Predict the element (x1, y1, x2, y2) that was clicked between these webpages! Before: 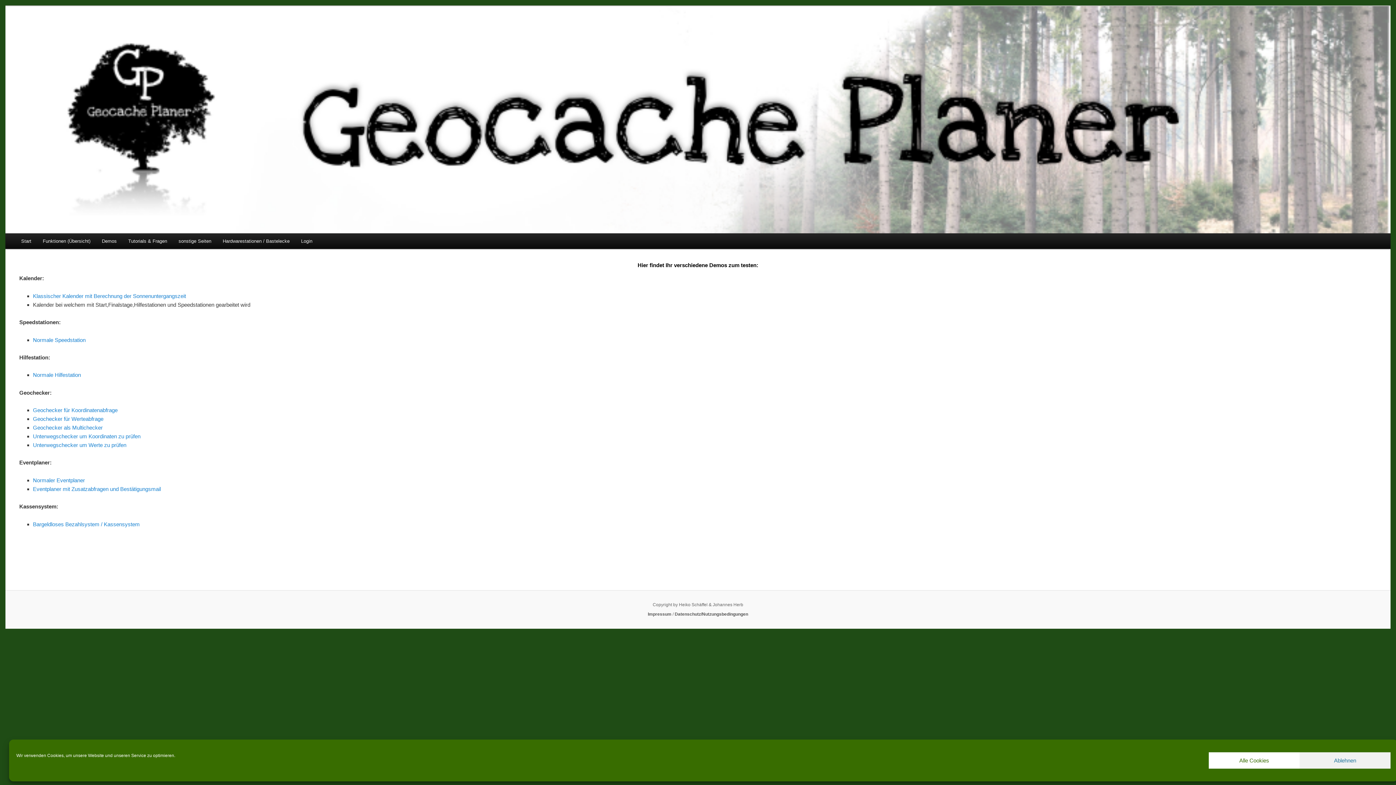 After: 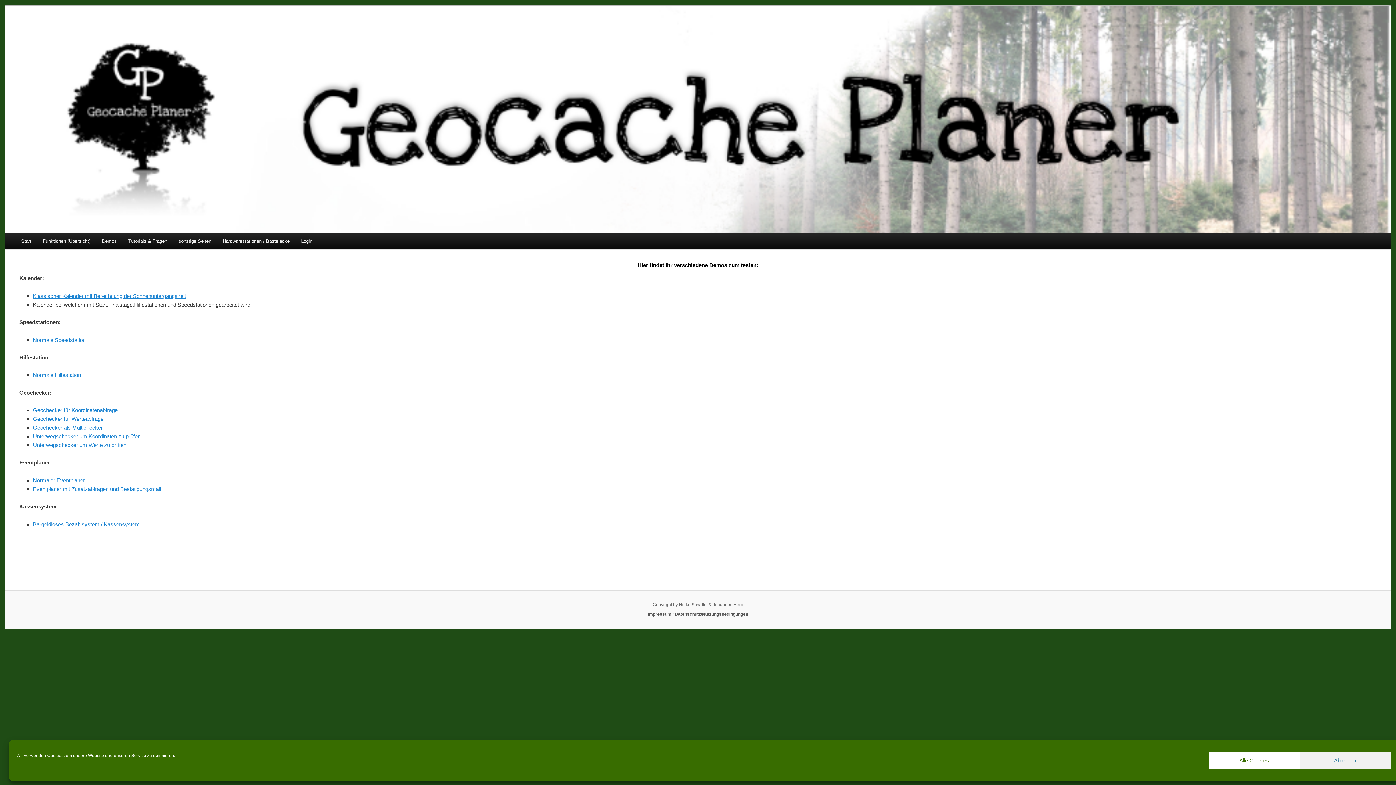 Action: bbox: (32, 293, 186, 299) label: Klassischer Kalender mit Berechnung der Sonnenuntergangszeit